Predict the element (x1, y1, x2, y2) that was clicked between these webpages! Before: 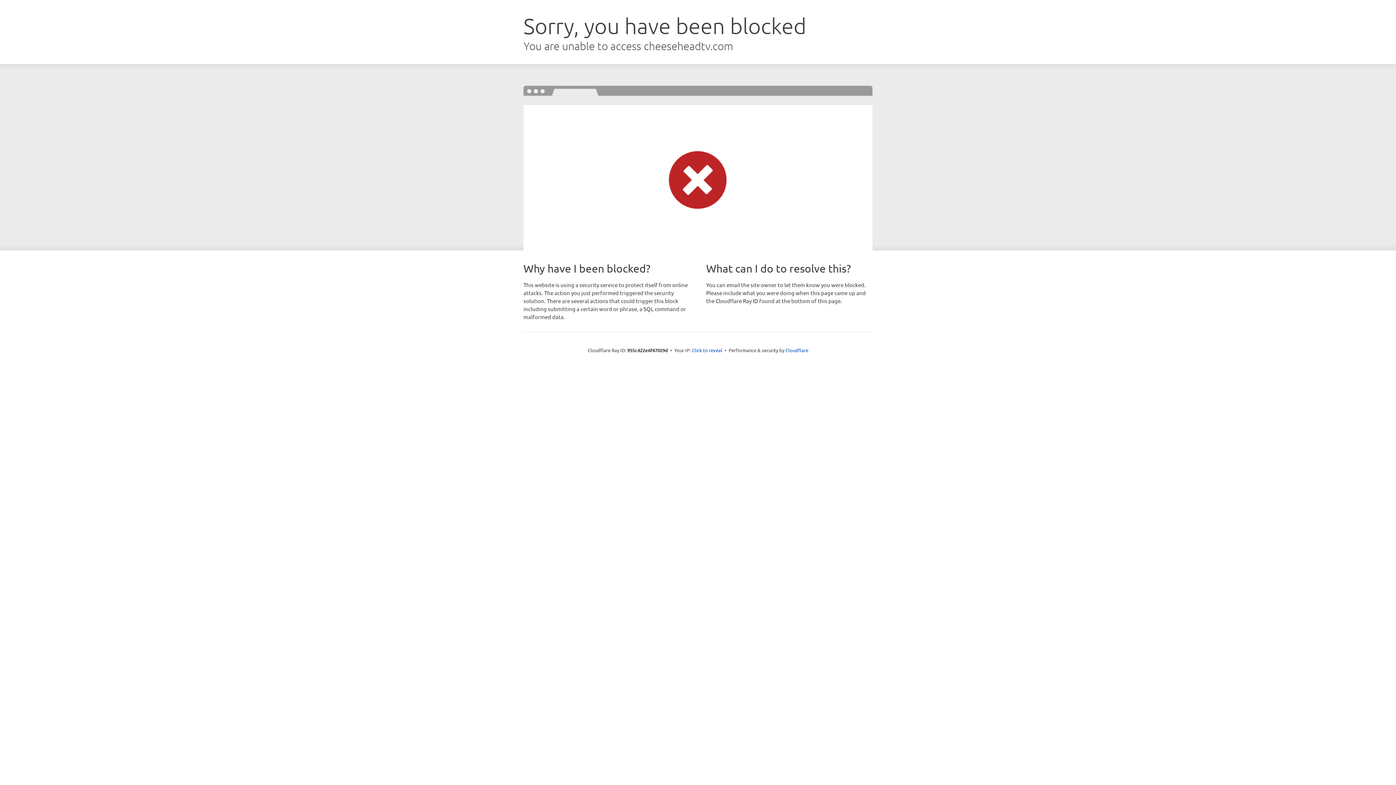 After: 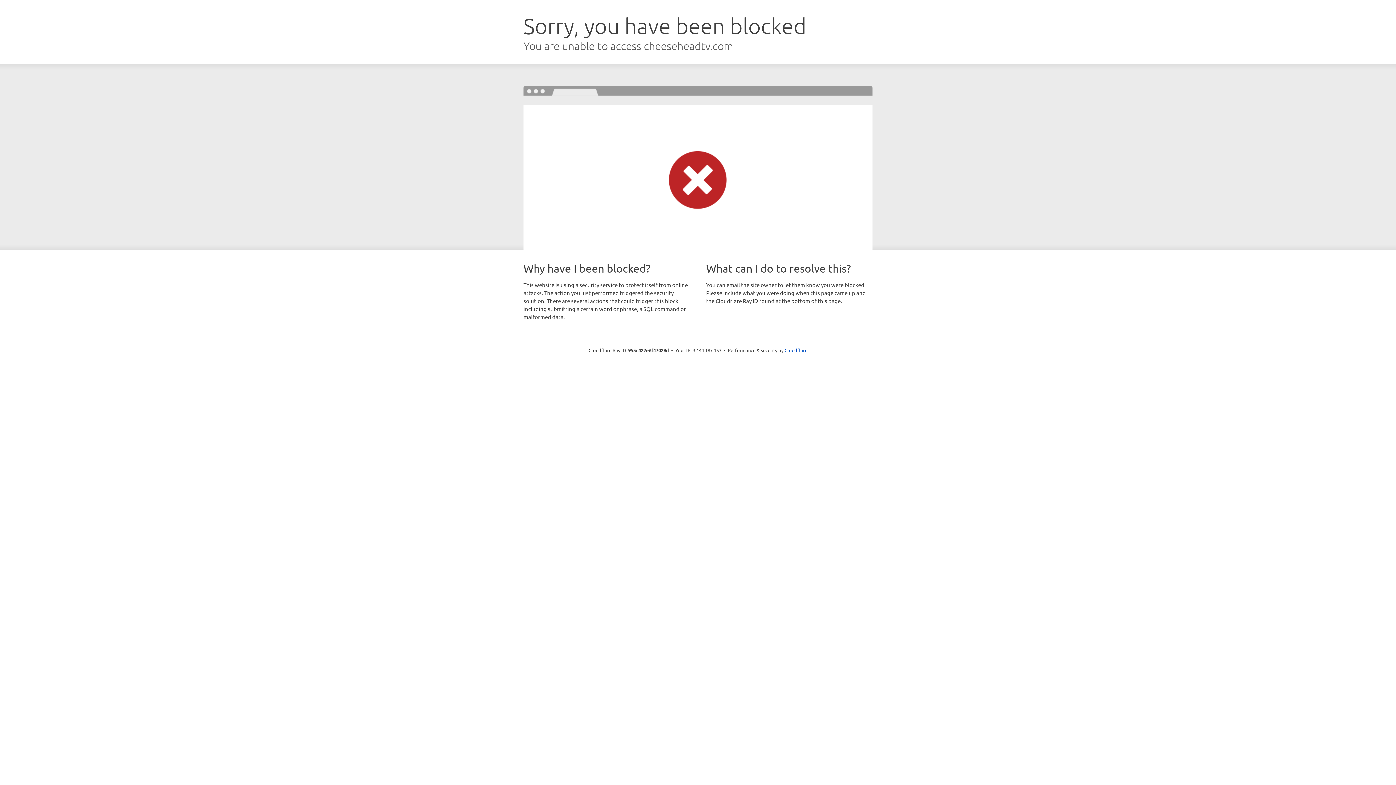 Action: bbox: (692, 346, 722, 353) label: Click to reveal